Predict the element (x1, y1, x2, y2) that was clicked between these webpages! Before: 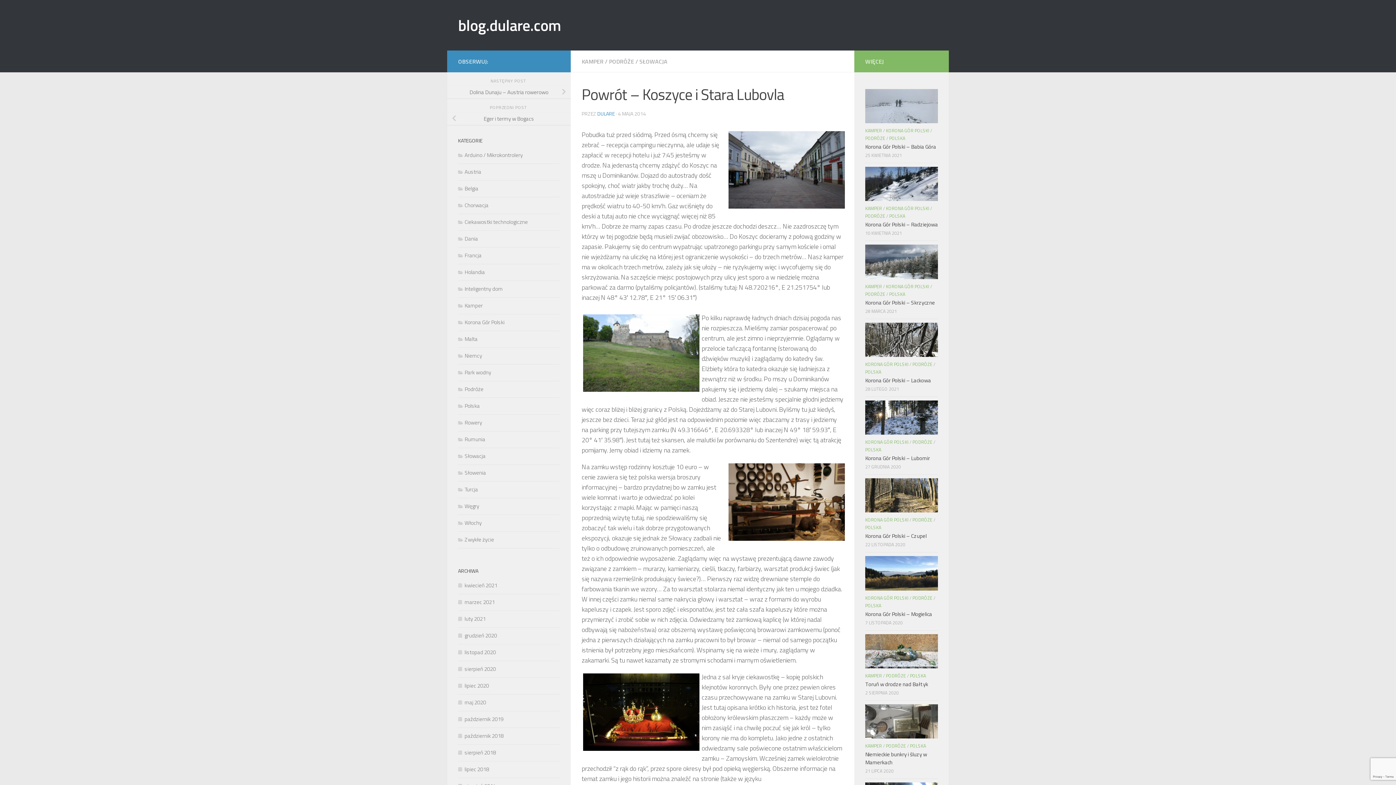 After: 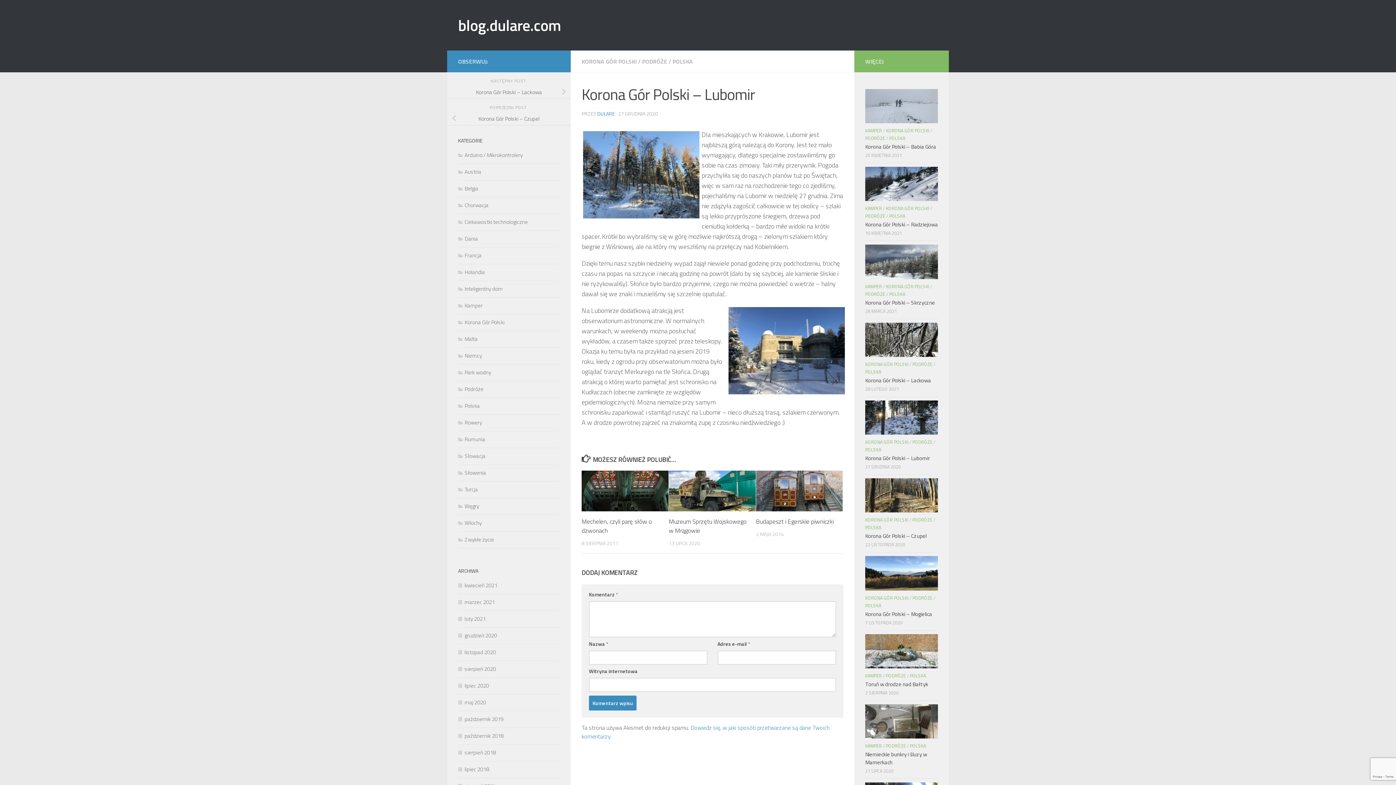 Action: bbox: (865, 454, 930, 462) label: Korona Gór Polski – Lubomir